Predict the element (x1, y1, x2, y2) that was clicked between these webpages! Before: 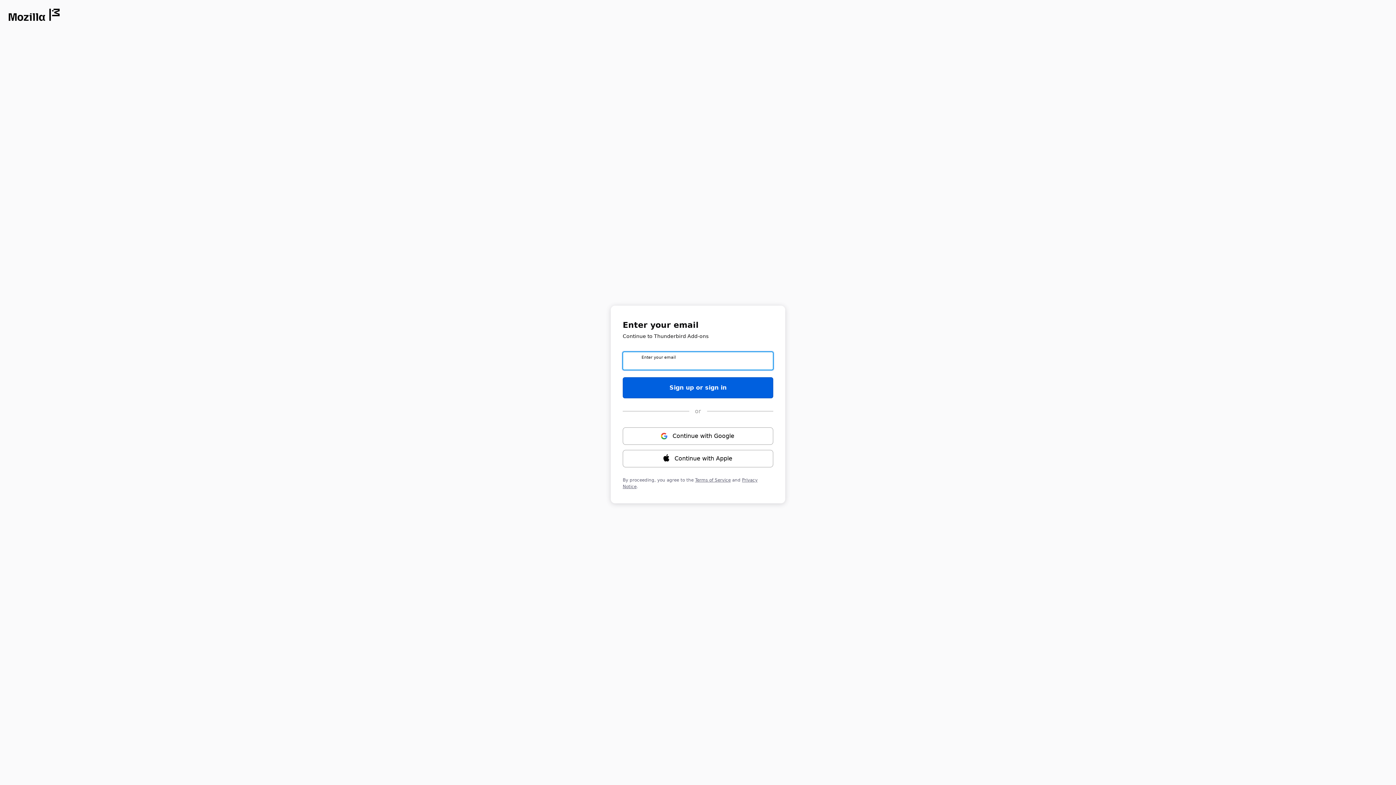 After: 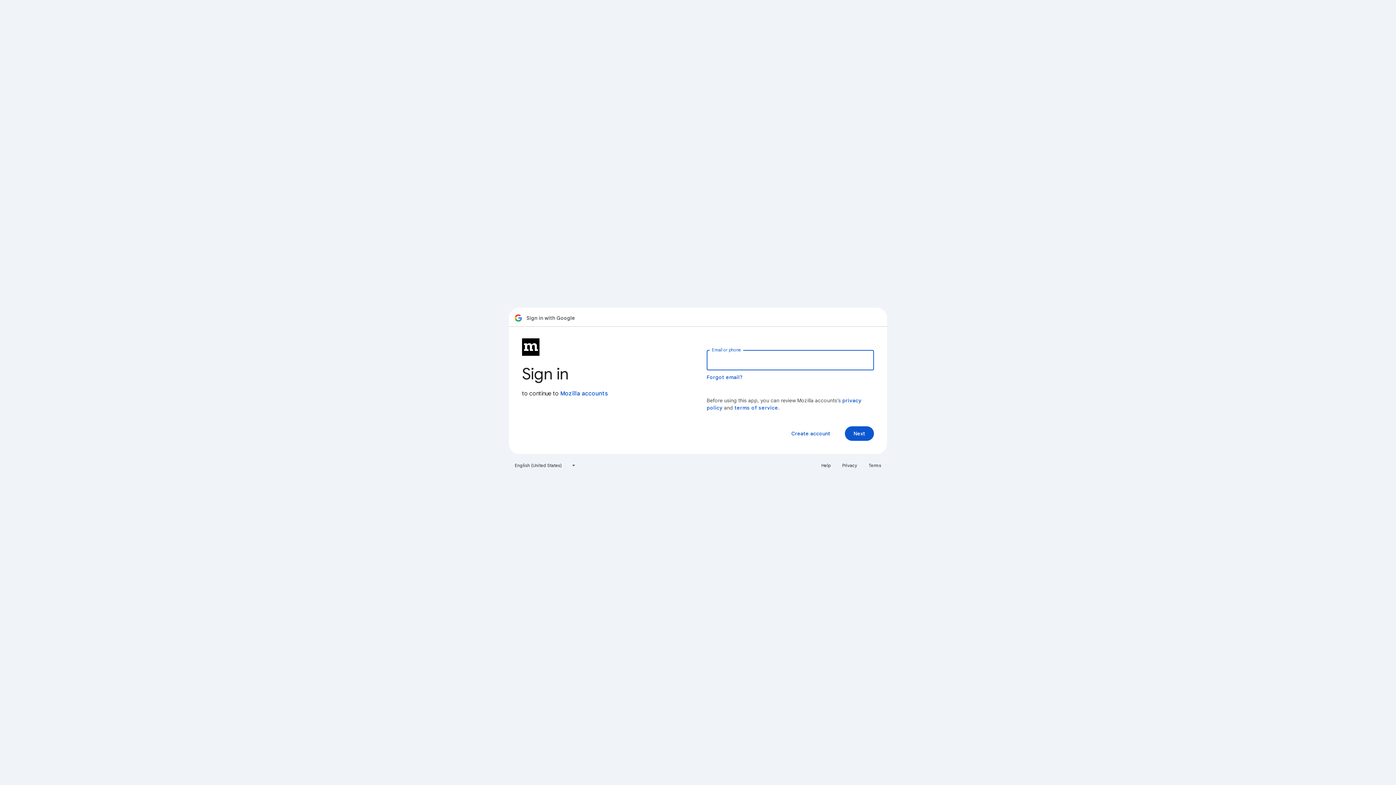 Action: bbox: (622, 427, 773, 444) label: Continue with ⁨Google⁩